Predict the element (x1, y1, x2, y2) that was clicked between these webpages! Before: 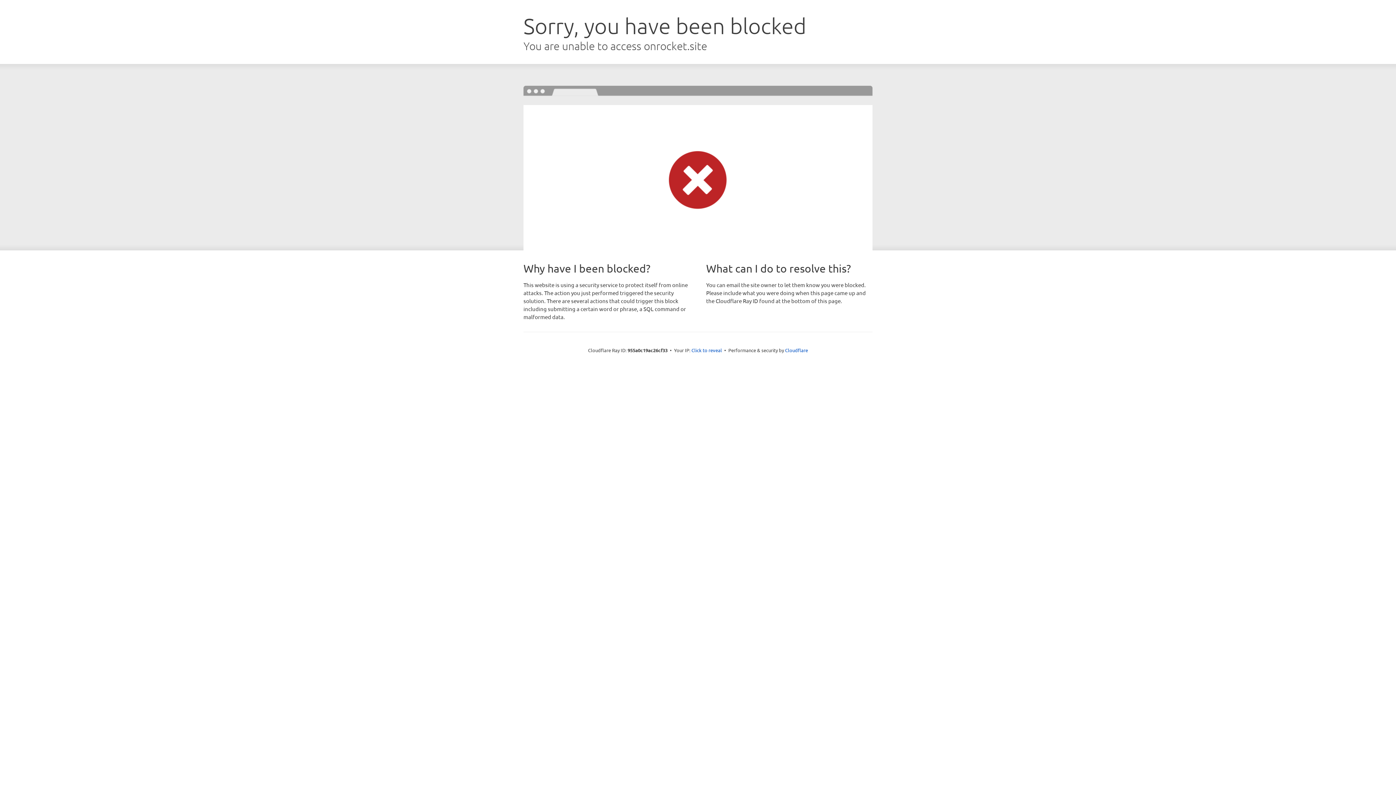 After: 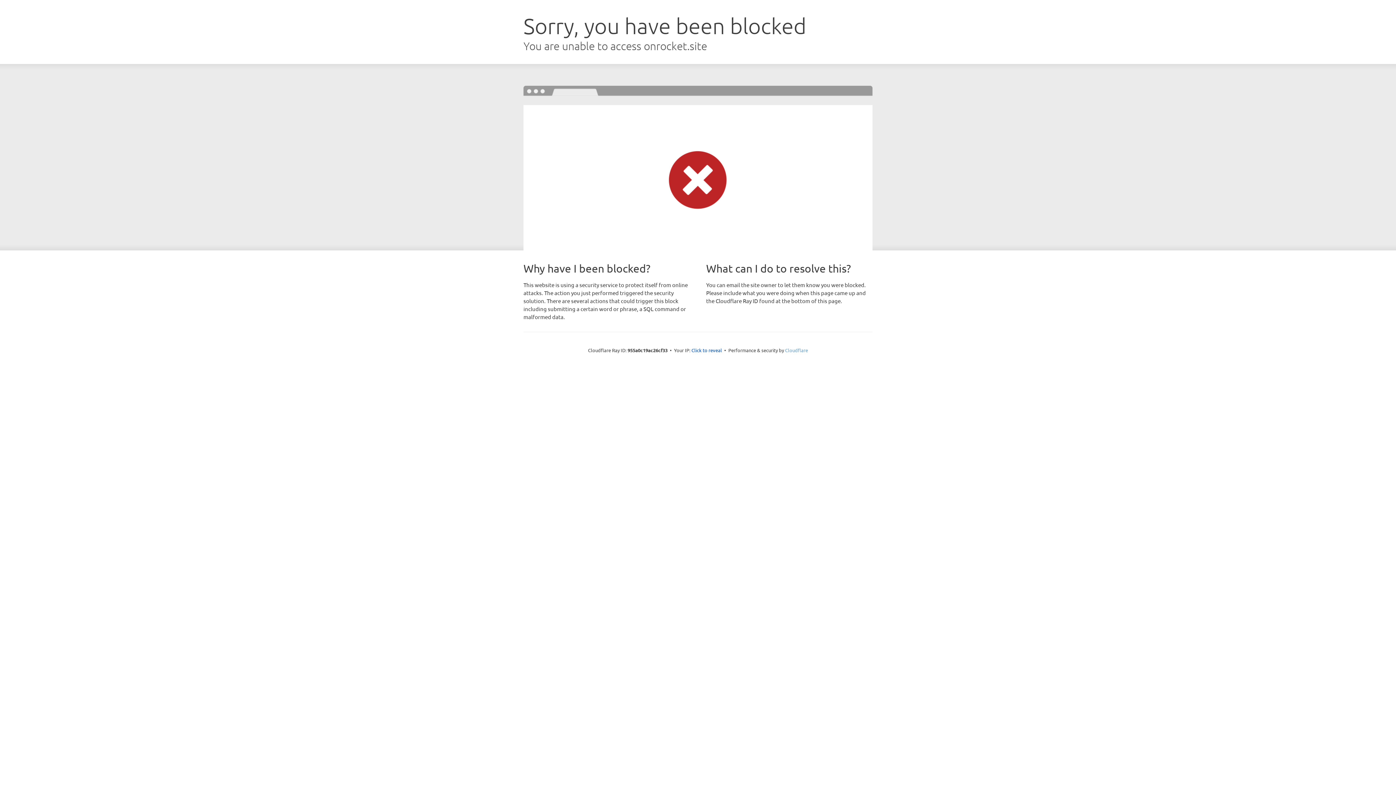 Action: label: Cloudflare bbox: (785, 347, 808, 353)